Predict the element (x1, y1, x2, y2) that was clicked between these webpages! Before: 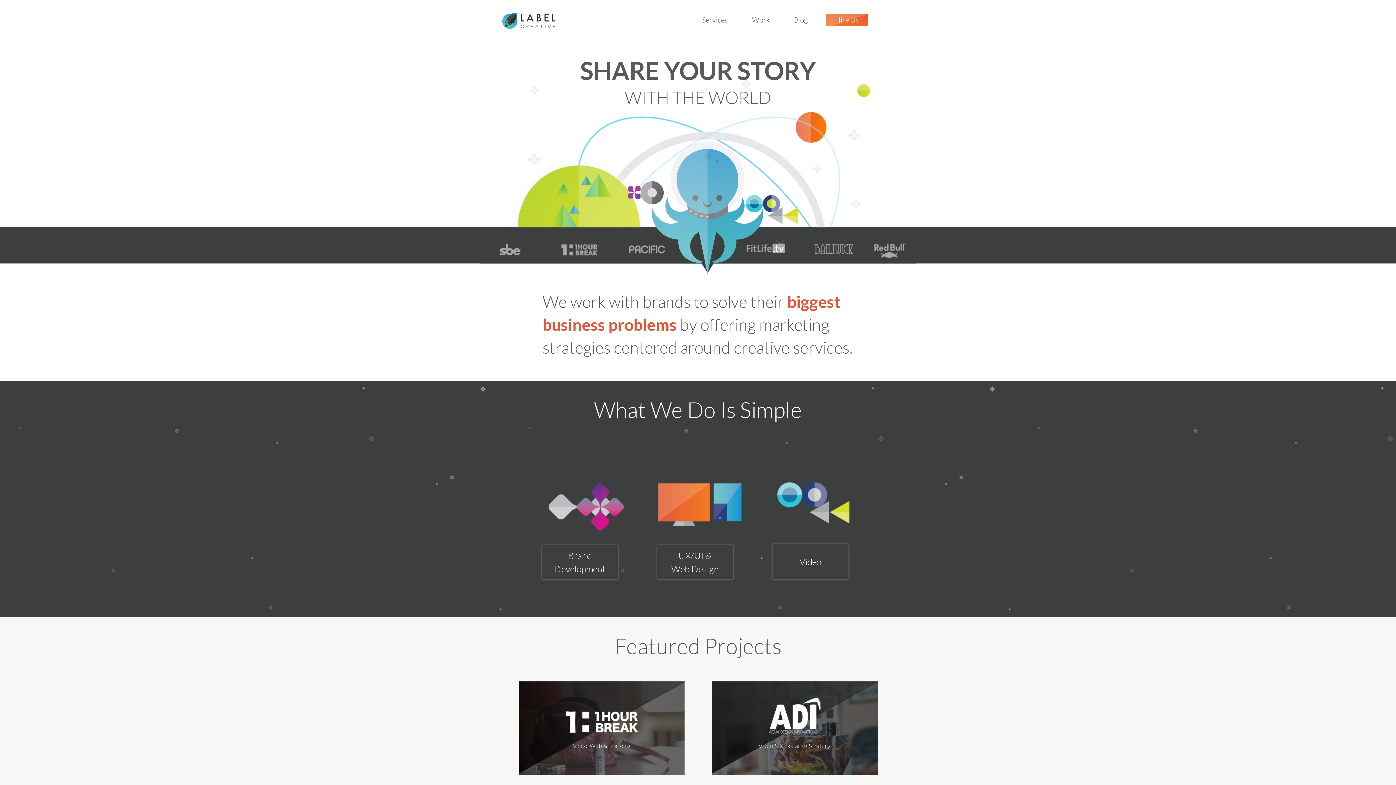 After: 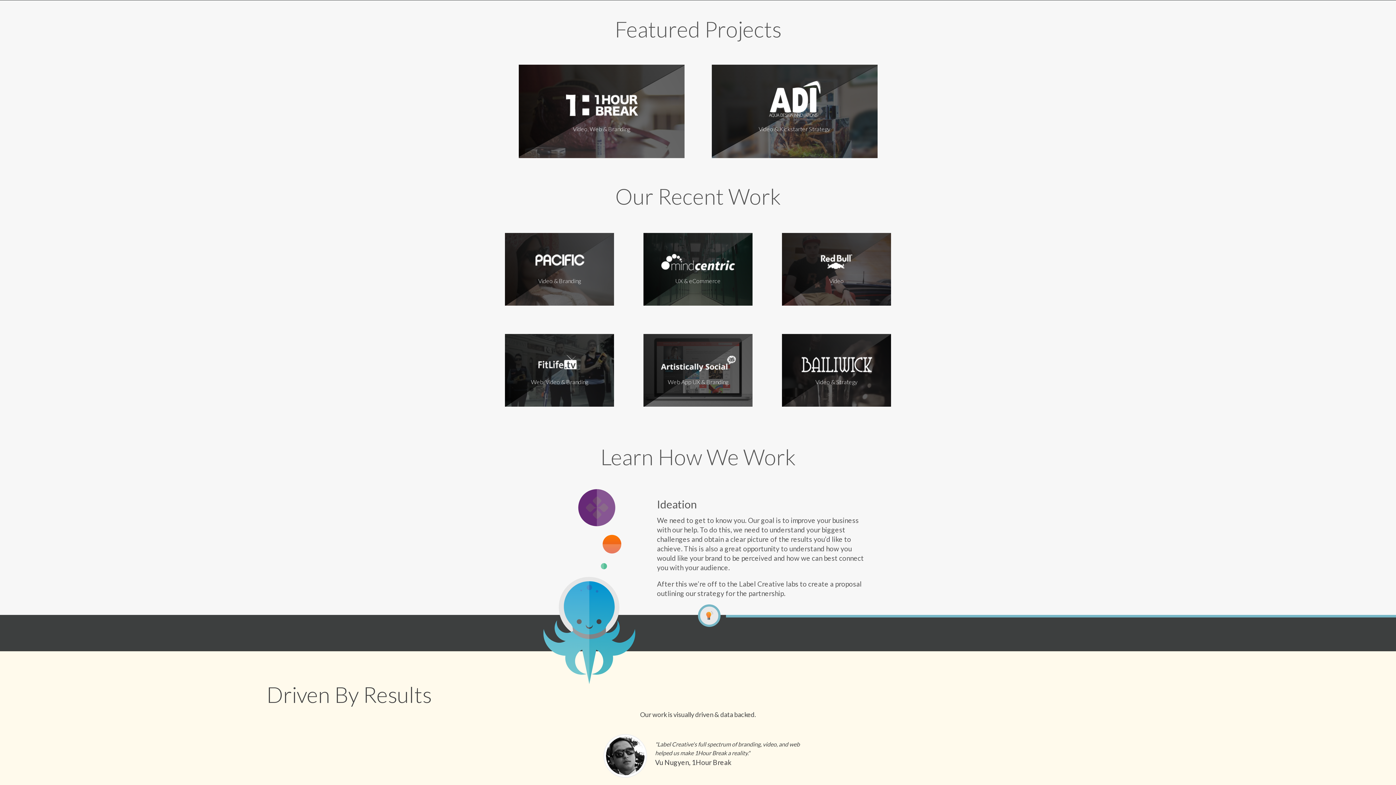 Action: label: Work bbox: (745, 13, 776, 25)